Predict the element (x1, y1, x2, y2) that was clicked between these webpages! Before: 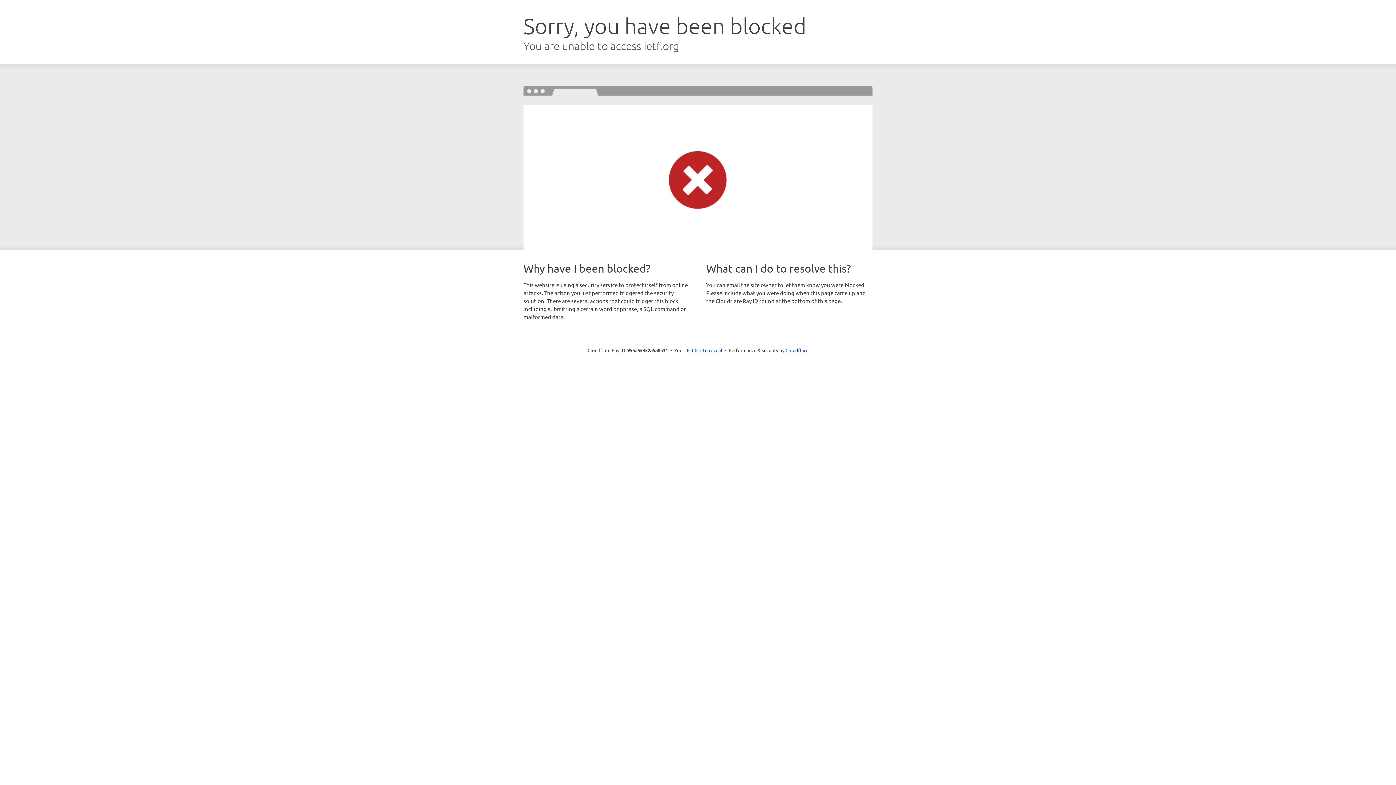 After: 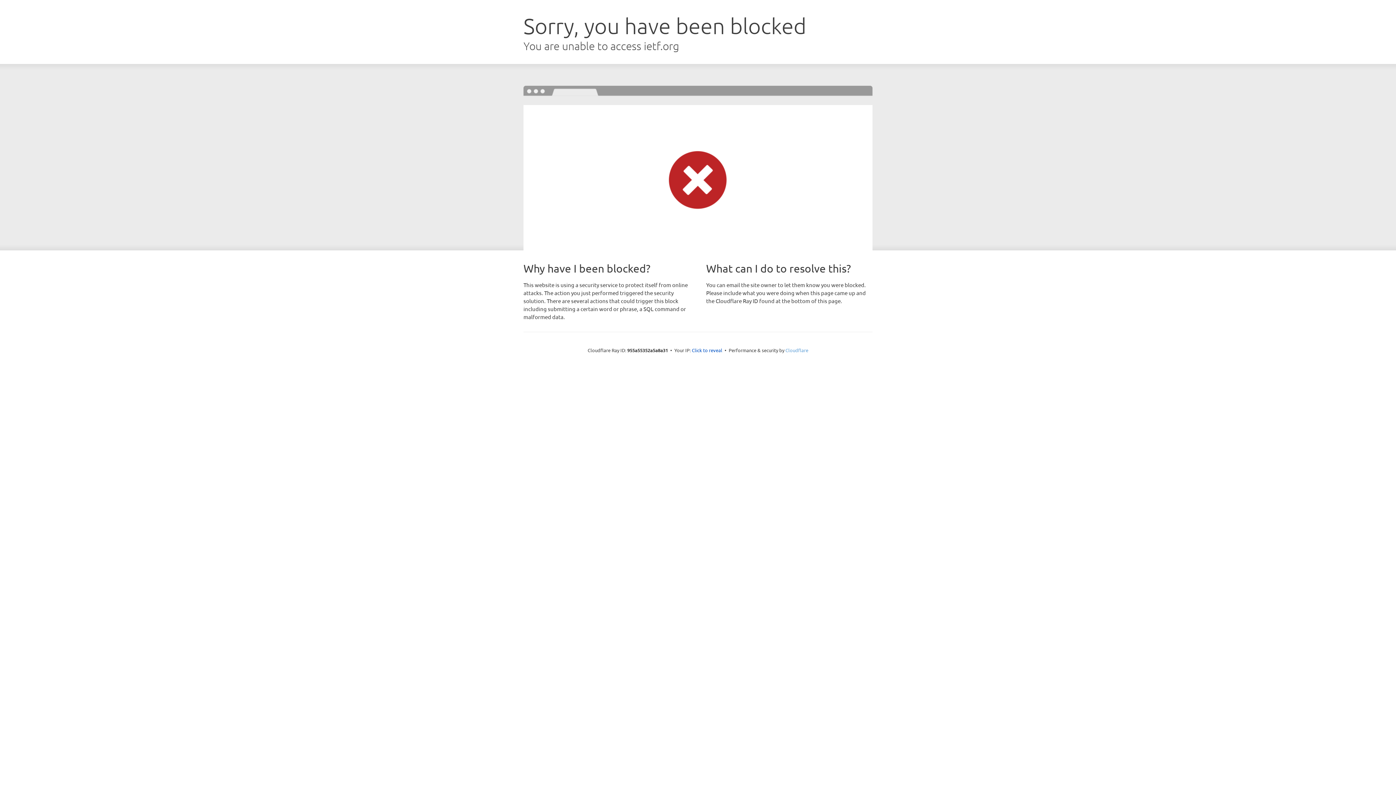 Action: label: Cloudflare bbox: (785, 347, 808, 353)